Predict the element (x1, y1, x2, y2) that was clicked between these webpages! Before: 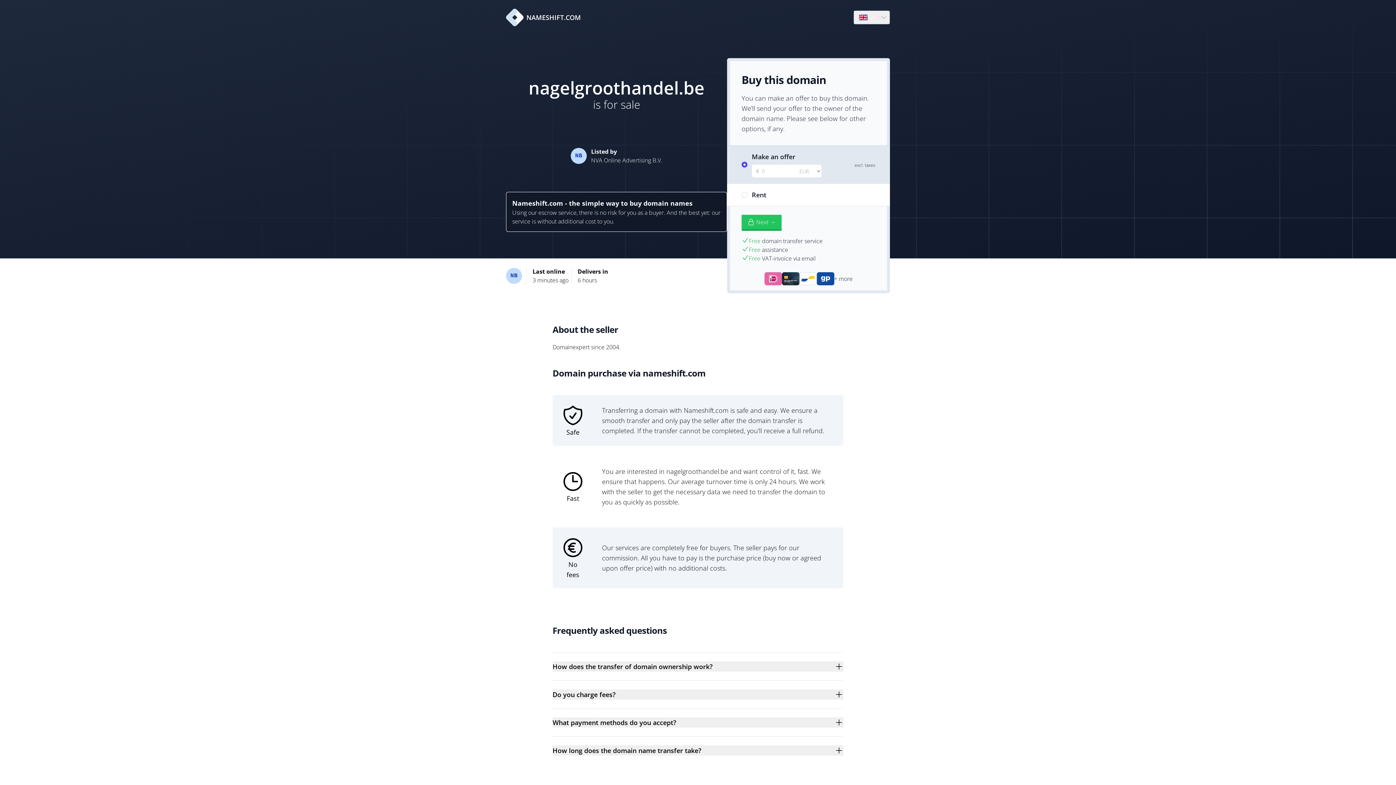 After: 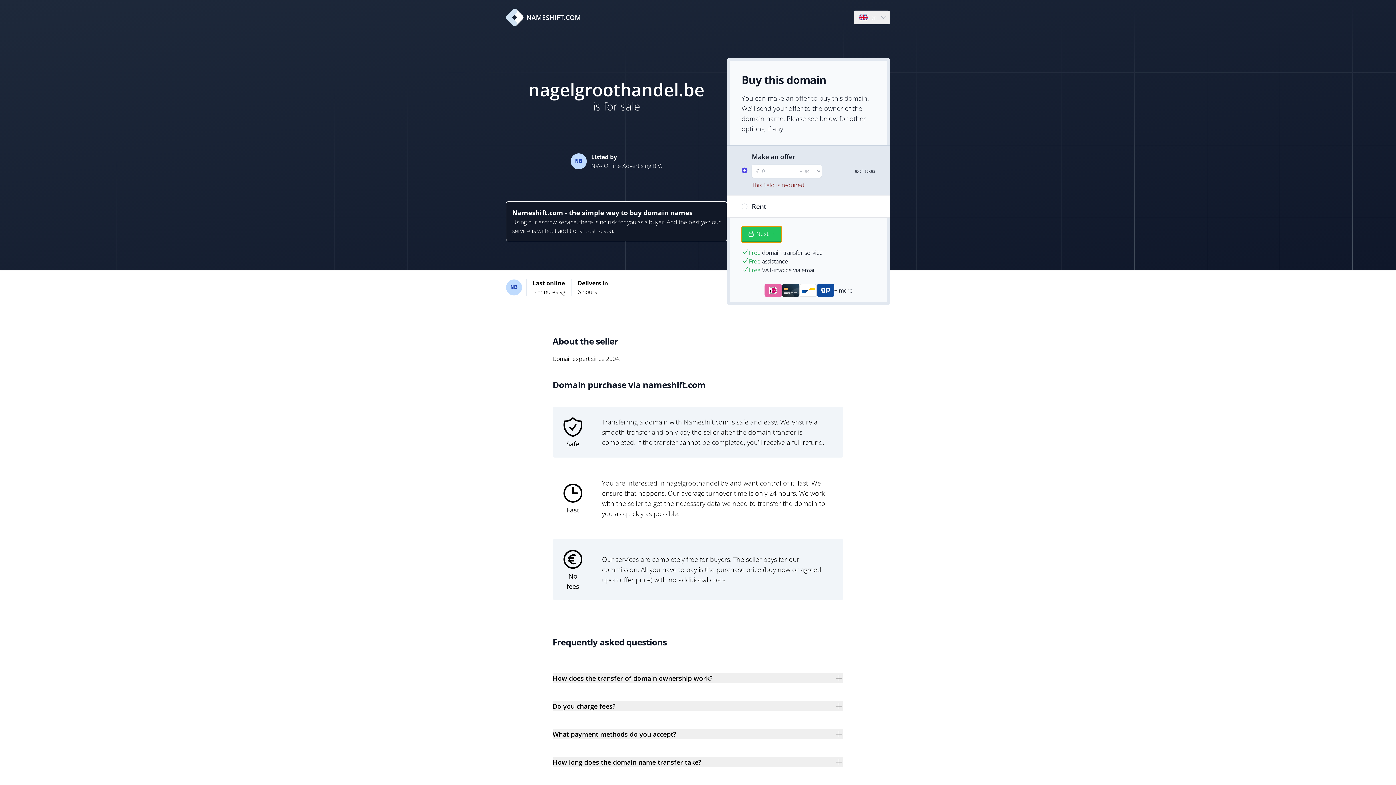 Action: label: Next → bbox: (741, 214, 781, 230)